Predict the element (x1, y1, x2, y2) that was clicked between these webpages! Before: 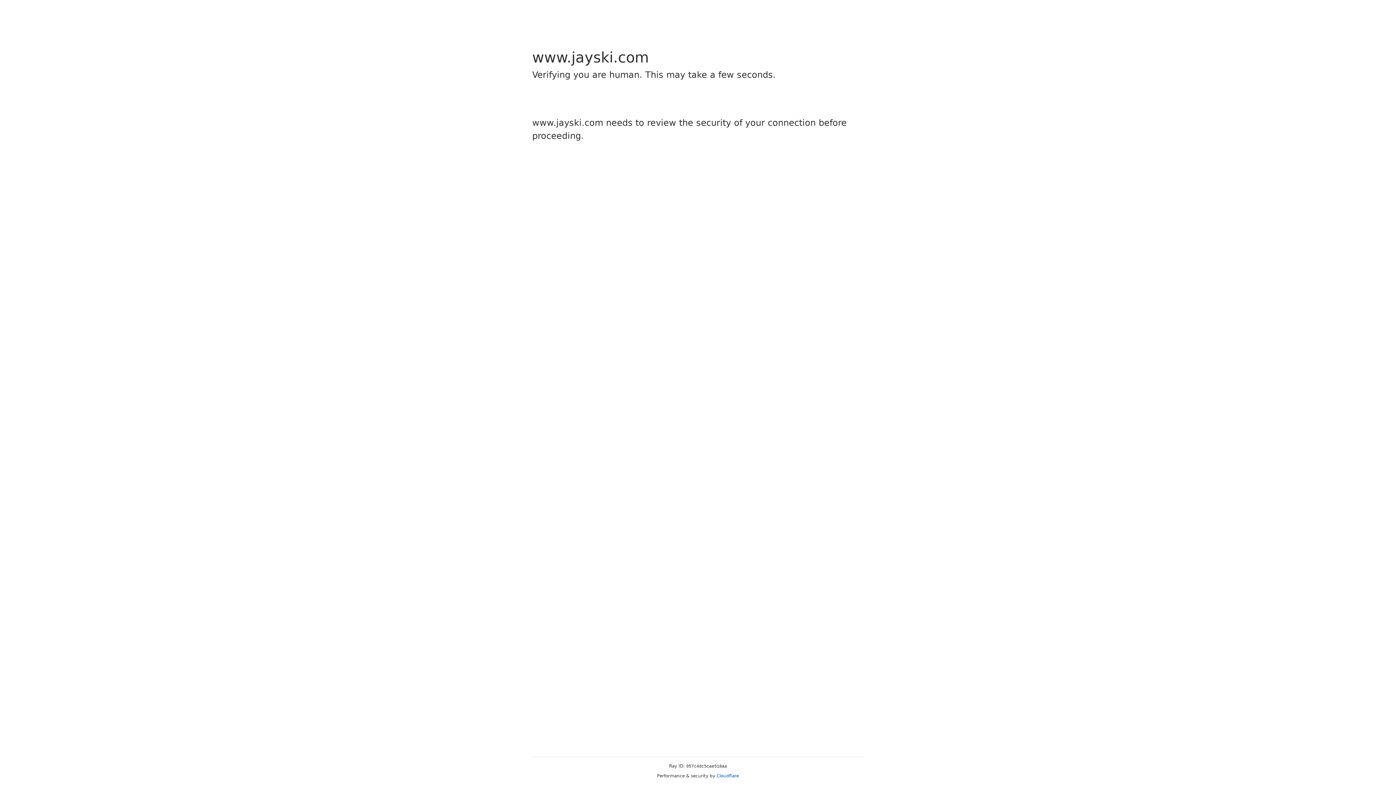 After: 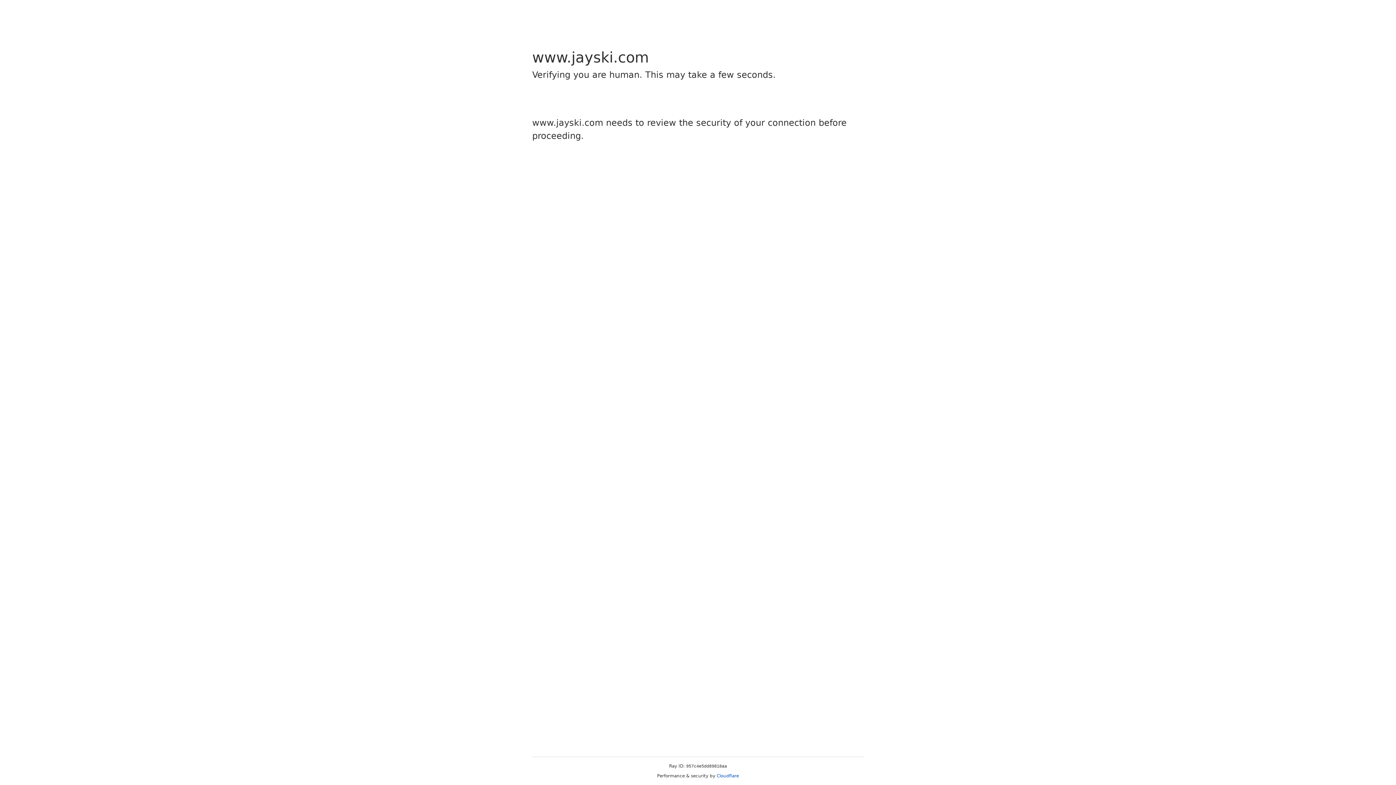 Action: label: Cloudflare bbox: (716, 773, 739, 778)